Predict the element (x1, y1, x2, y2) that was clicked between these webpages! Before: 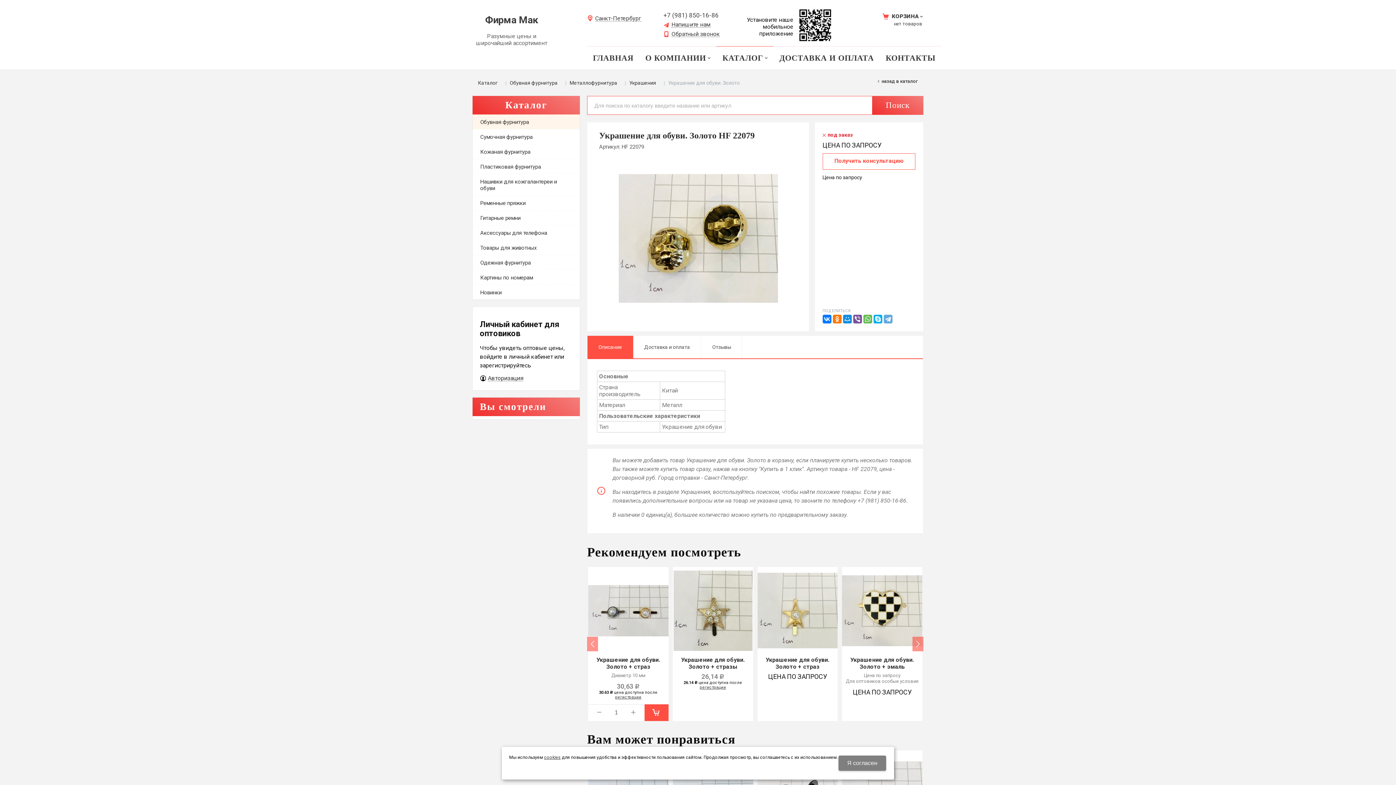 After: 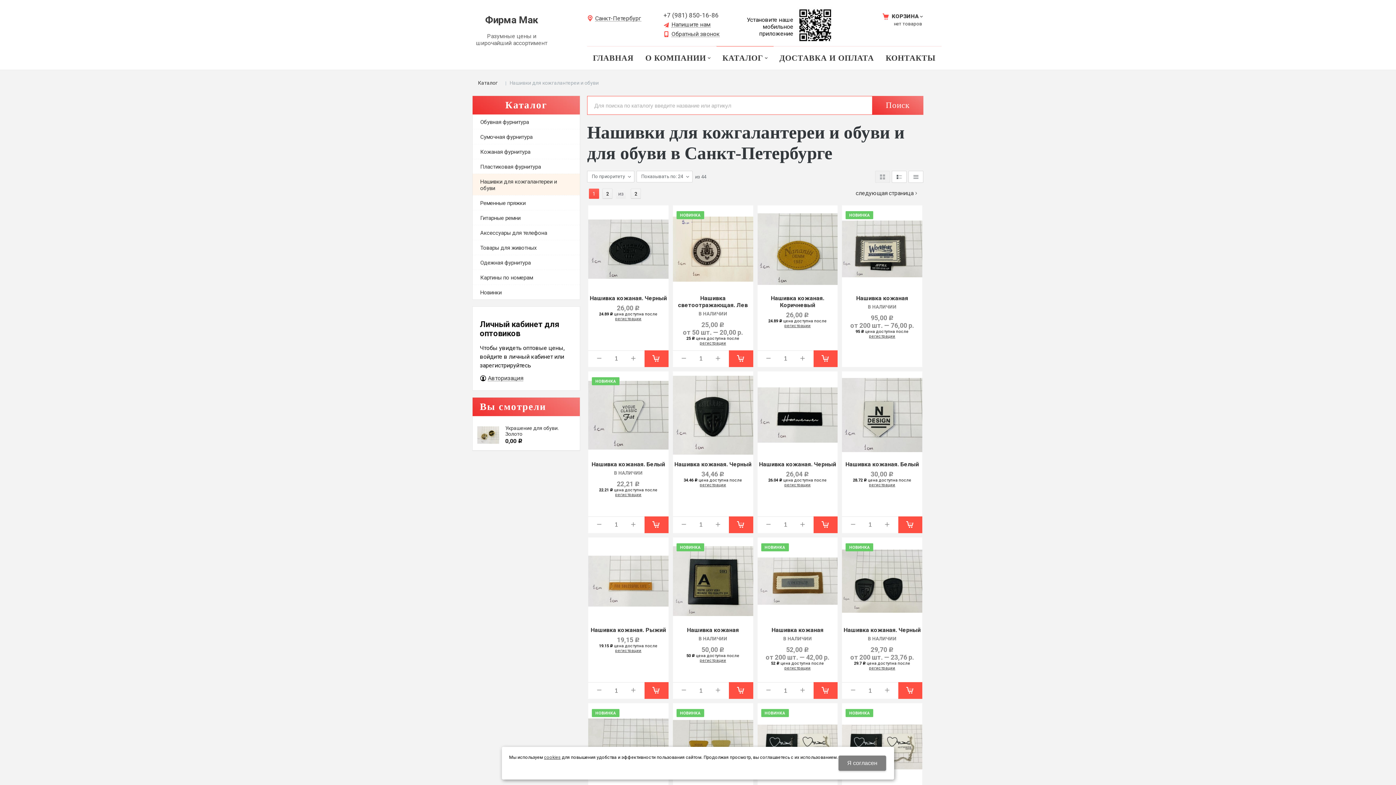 Action: label: Нашивки для кожгалантереи и обуви  bbox: (472, 174, 580, 195)